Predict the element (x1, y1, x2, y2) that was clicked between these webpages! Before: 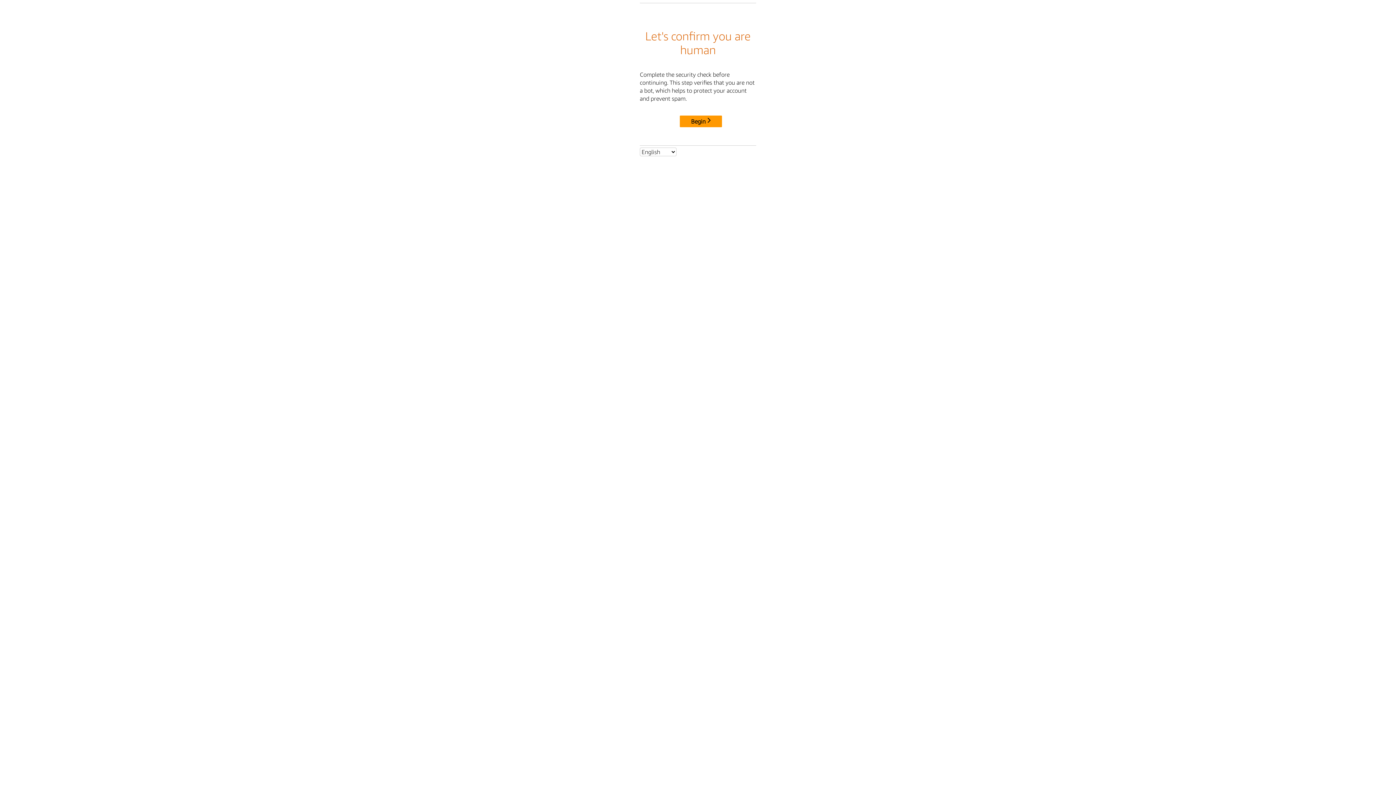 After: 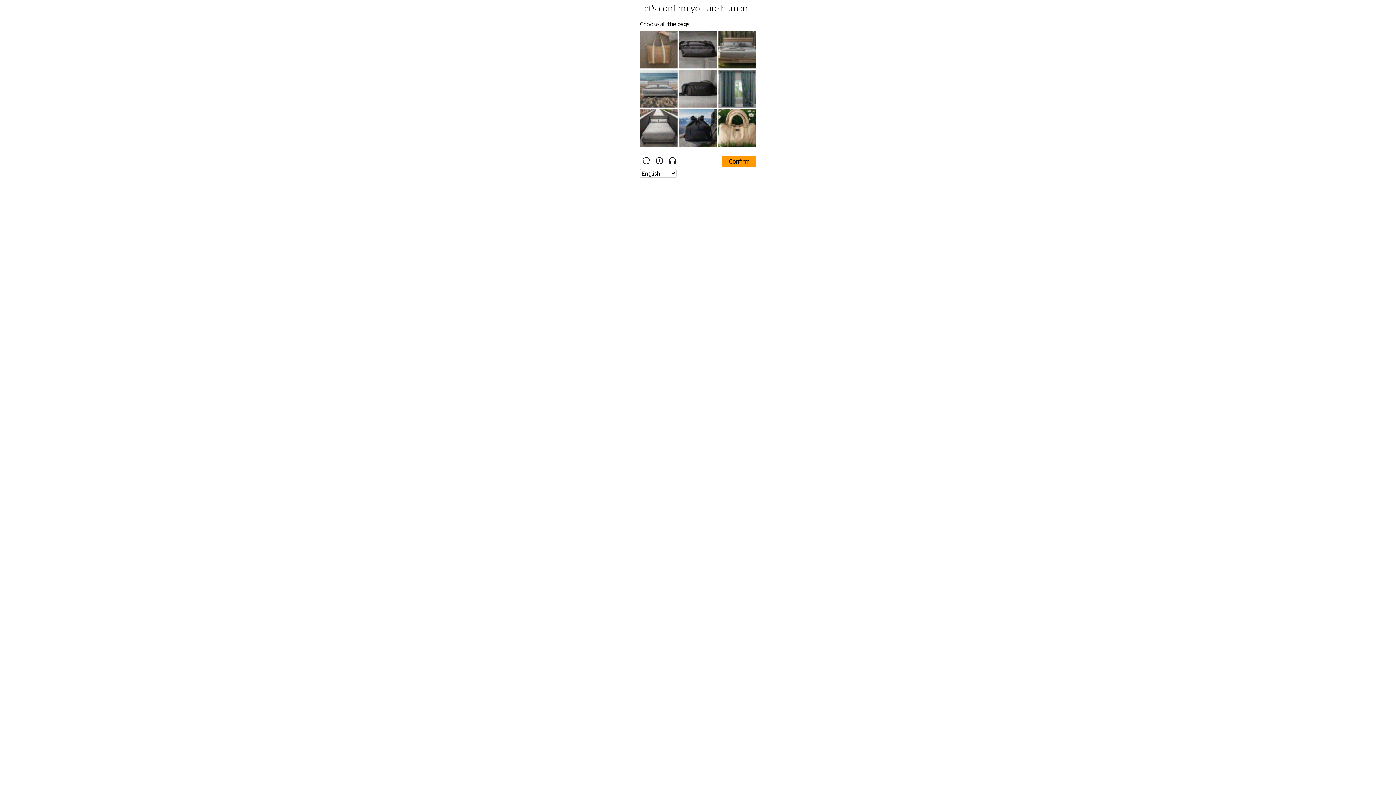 Action: label: Begin bbox: (680, 115, 722, 127)